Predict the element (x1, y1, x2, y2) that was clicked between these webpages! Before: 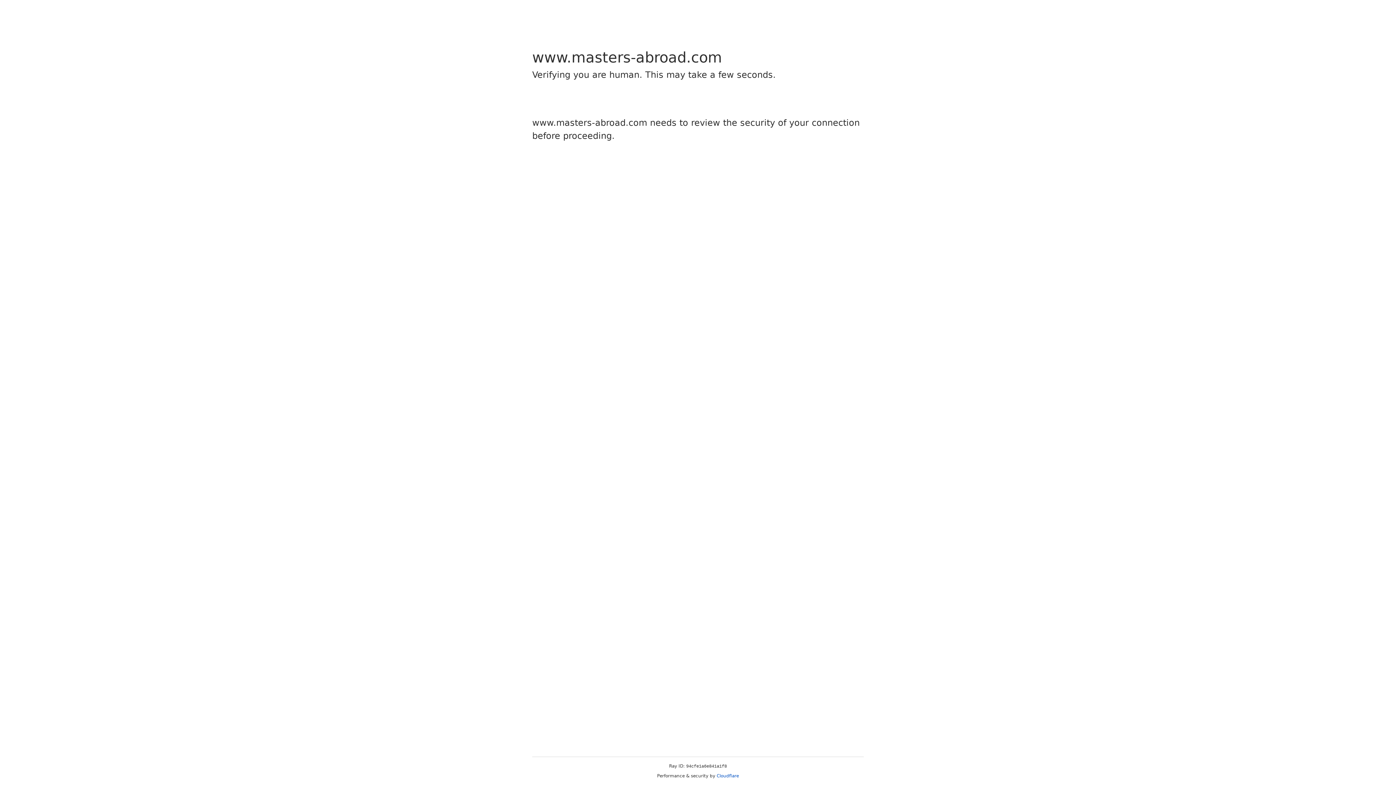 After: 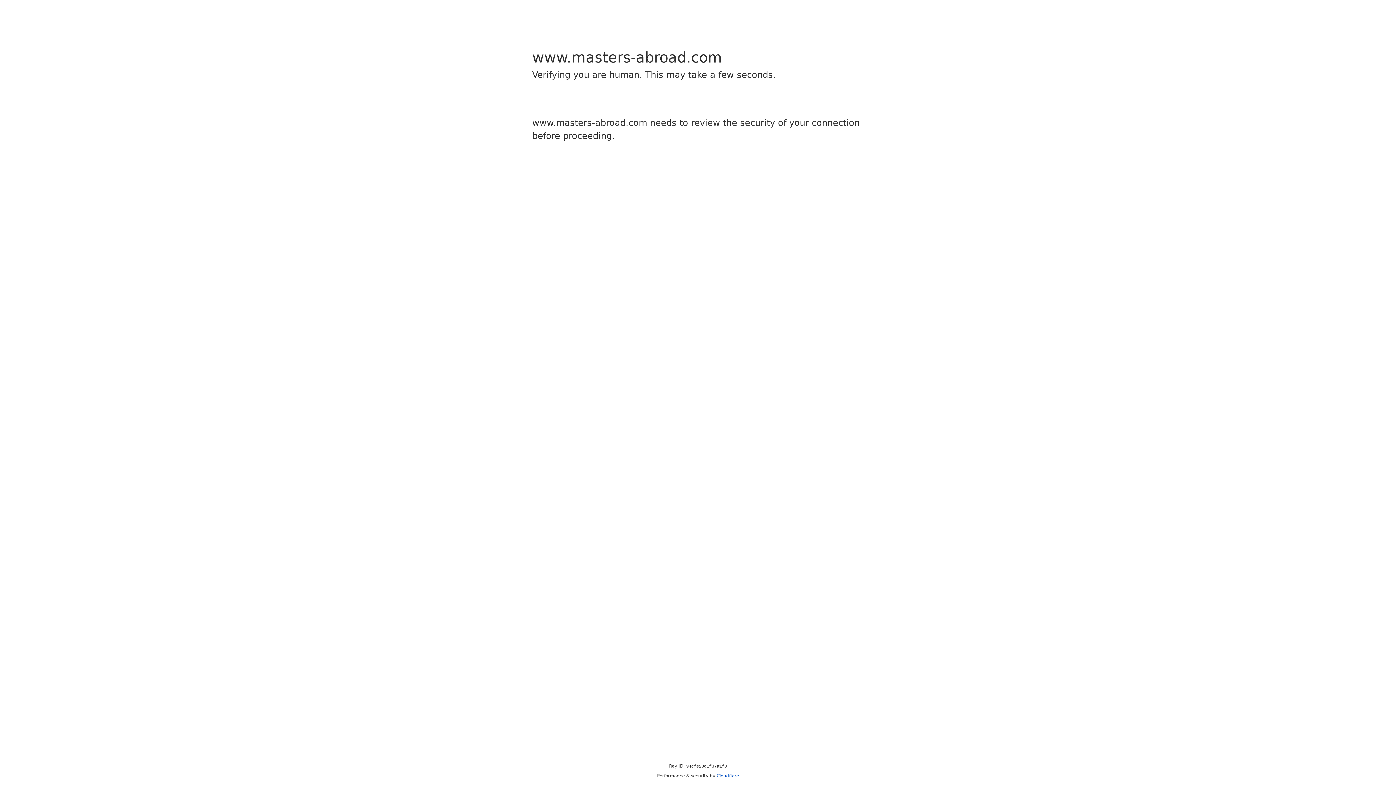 Action: bbox: (716, 773, 739, 778) label: Cloudflare